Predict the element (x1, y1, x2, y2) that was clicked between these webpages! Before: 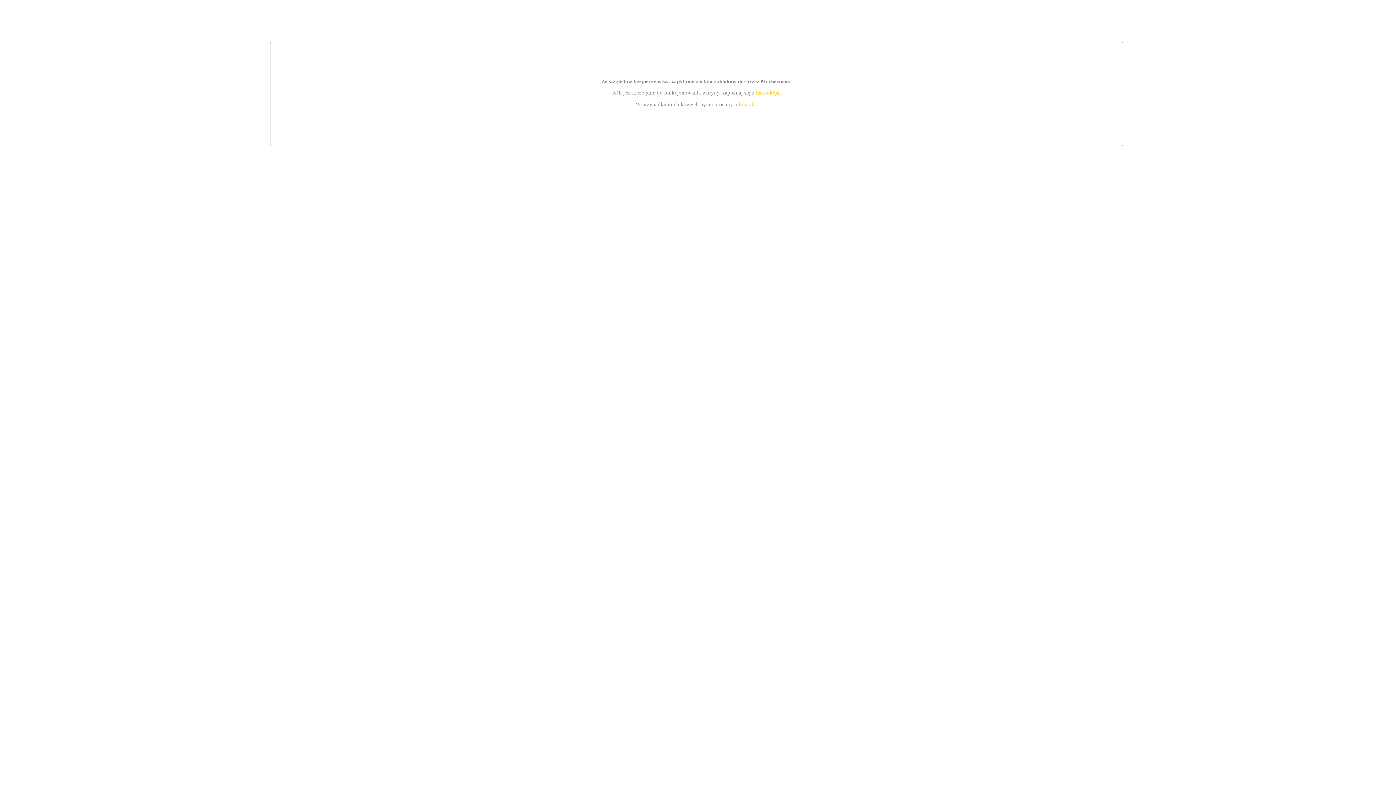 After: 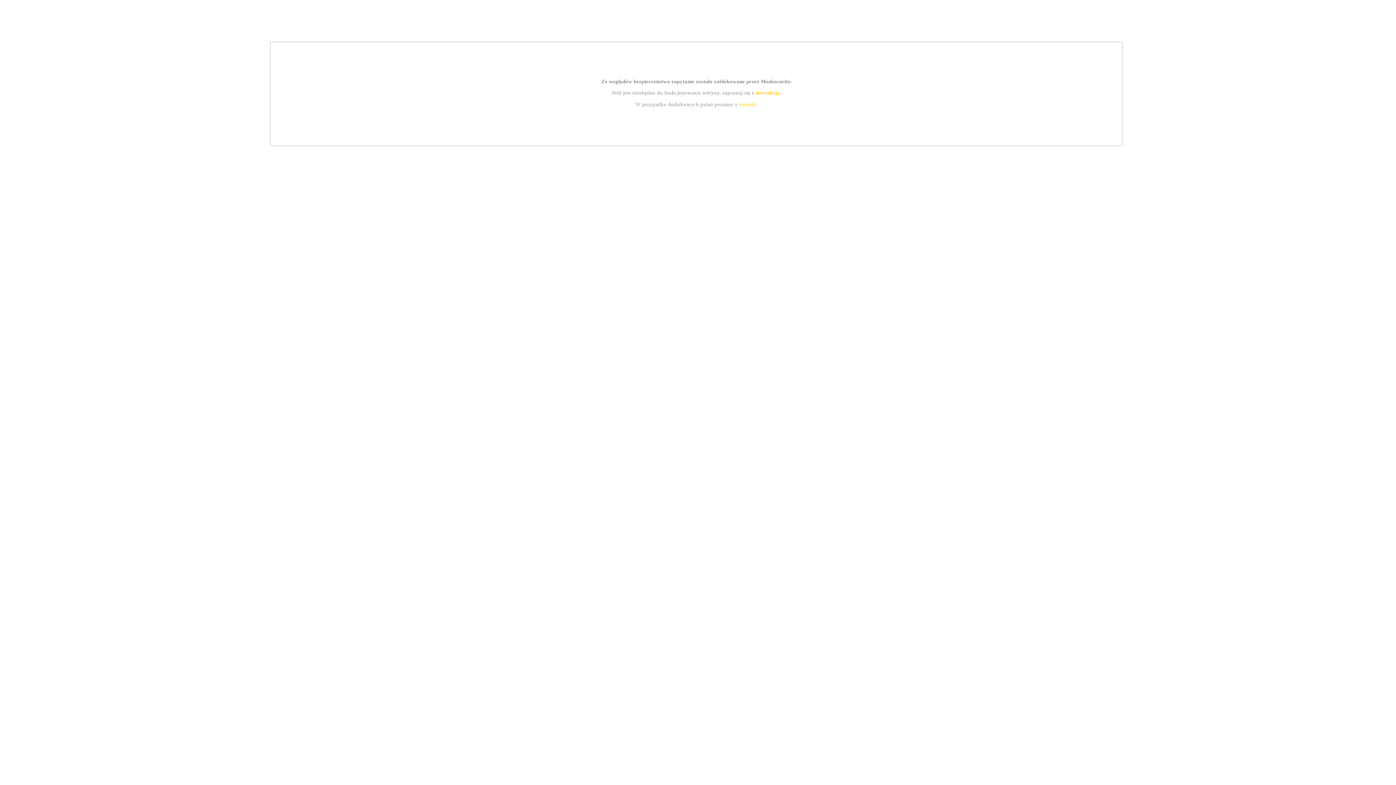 Action: label: kontakt bbox: (739, 101, 756, 107)